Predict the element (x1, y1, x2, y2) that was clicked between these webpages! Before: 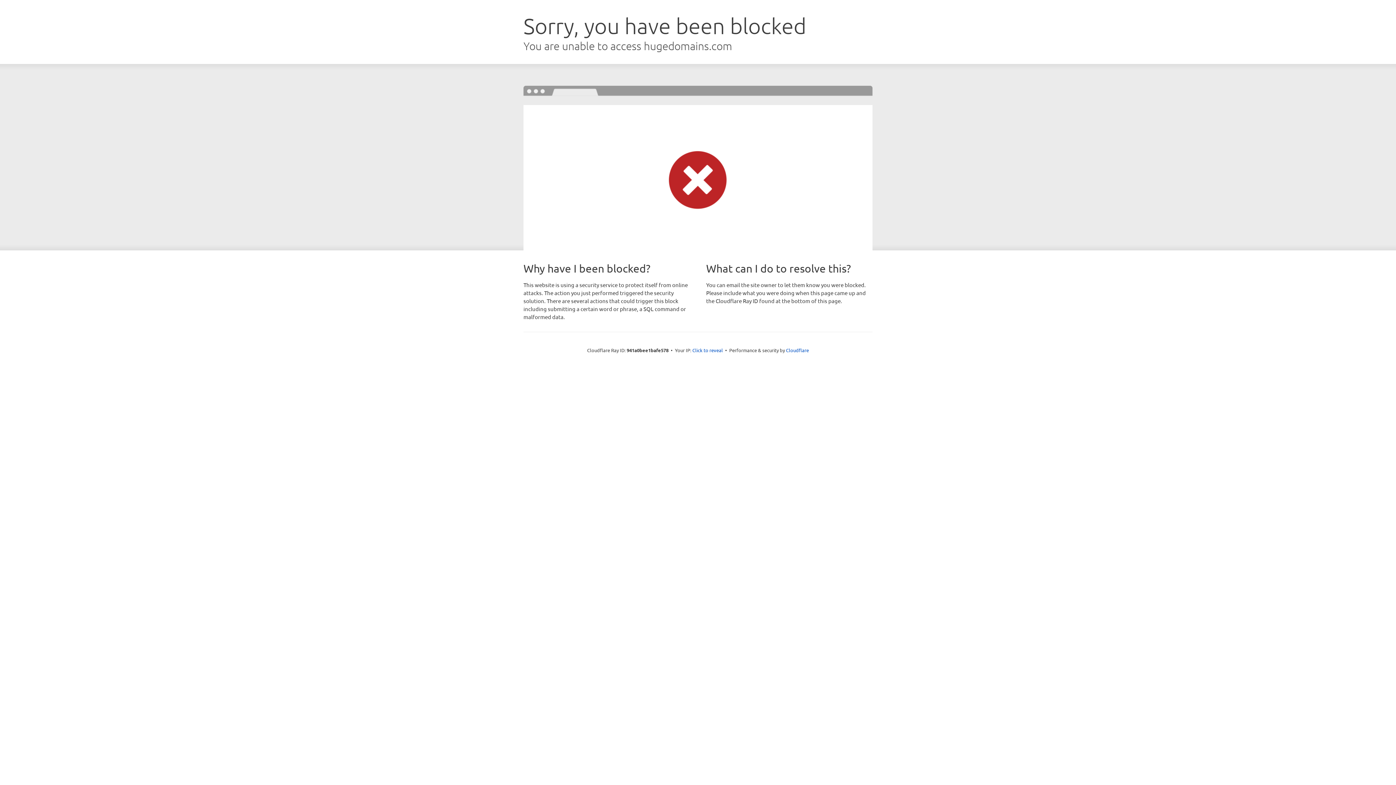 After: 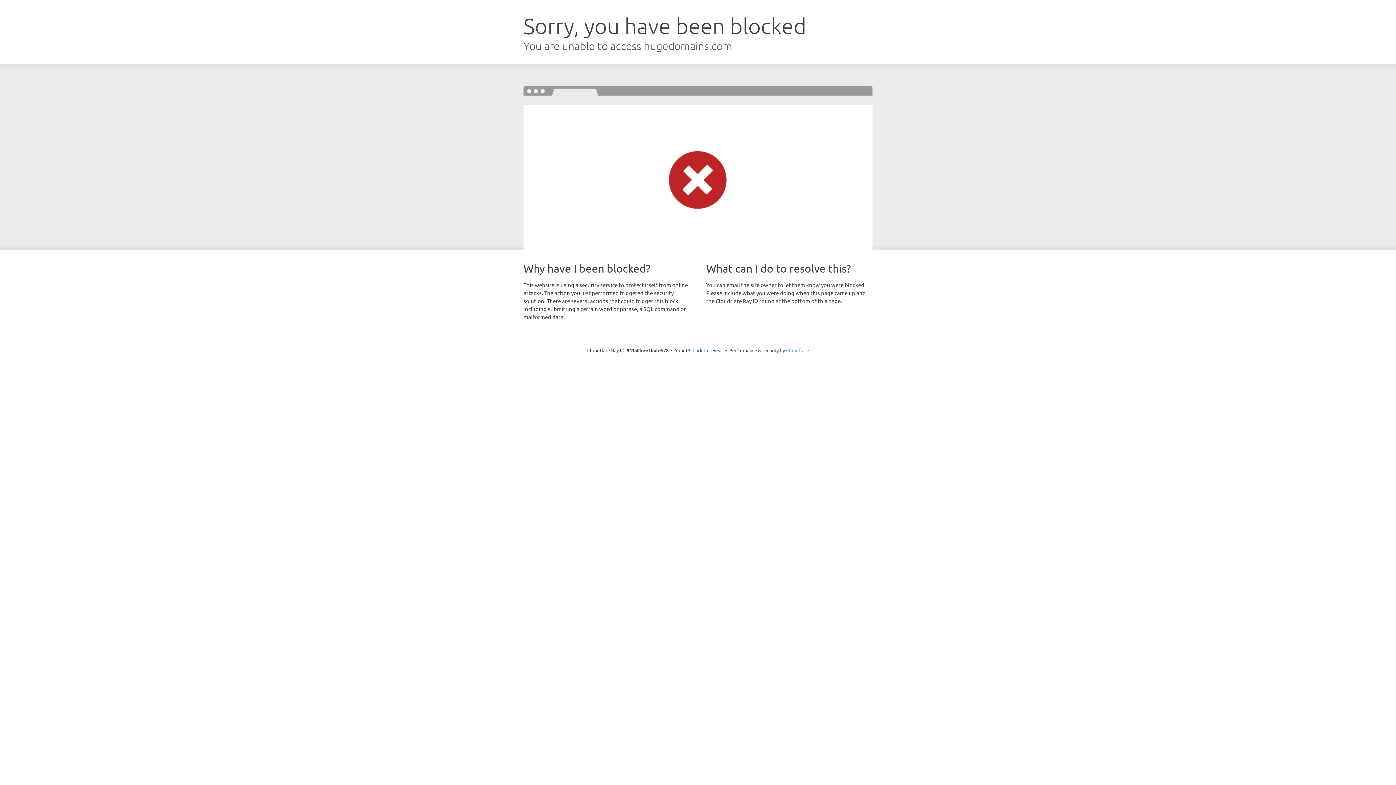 Action: label: Cloudflare bbox: (786, 347, 809, 353)